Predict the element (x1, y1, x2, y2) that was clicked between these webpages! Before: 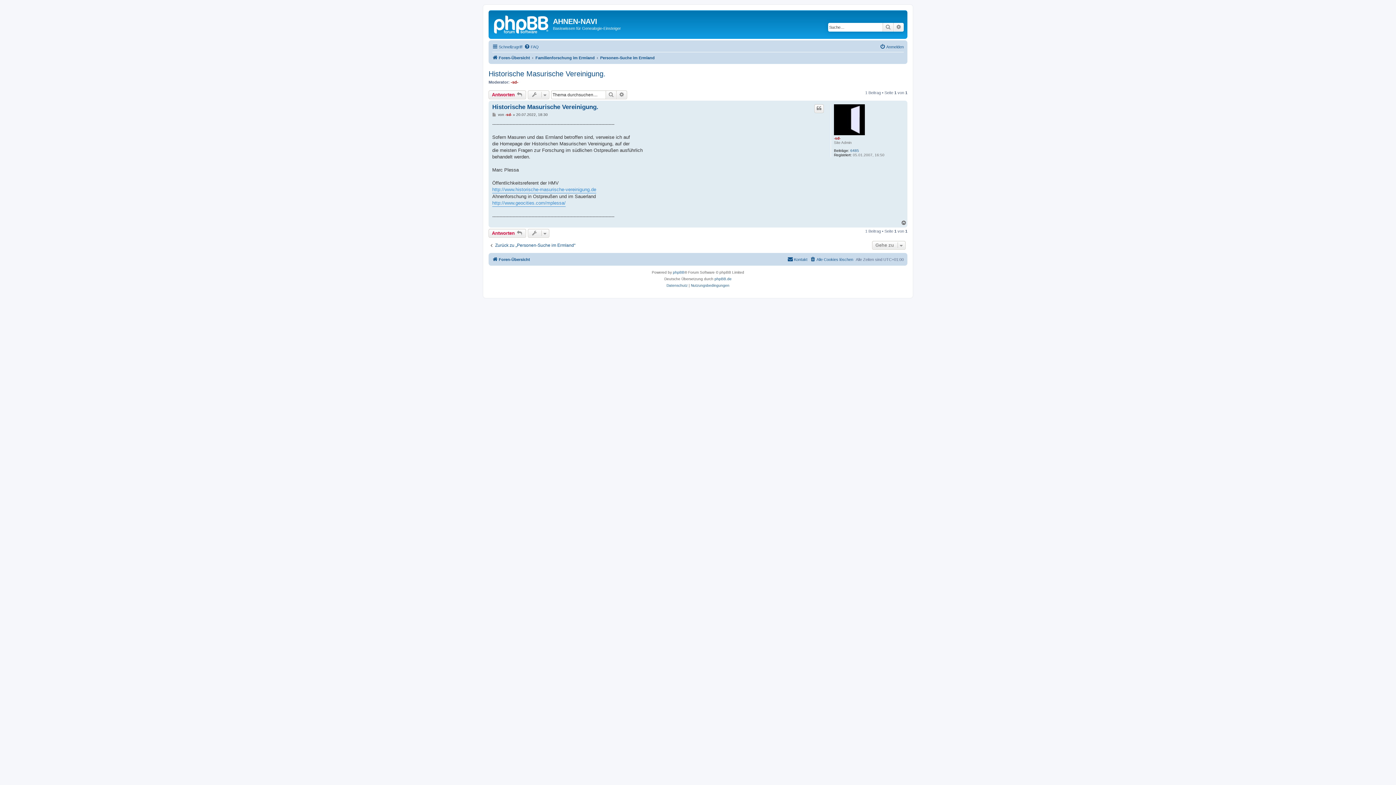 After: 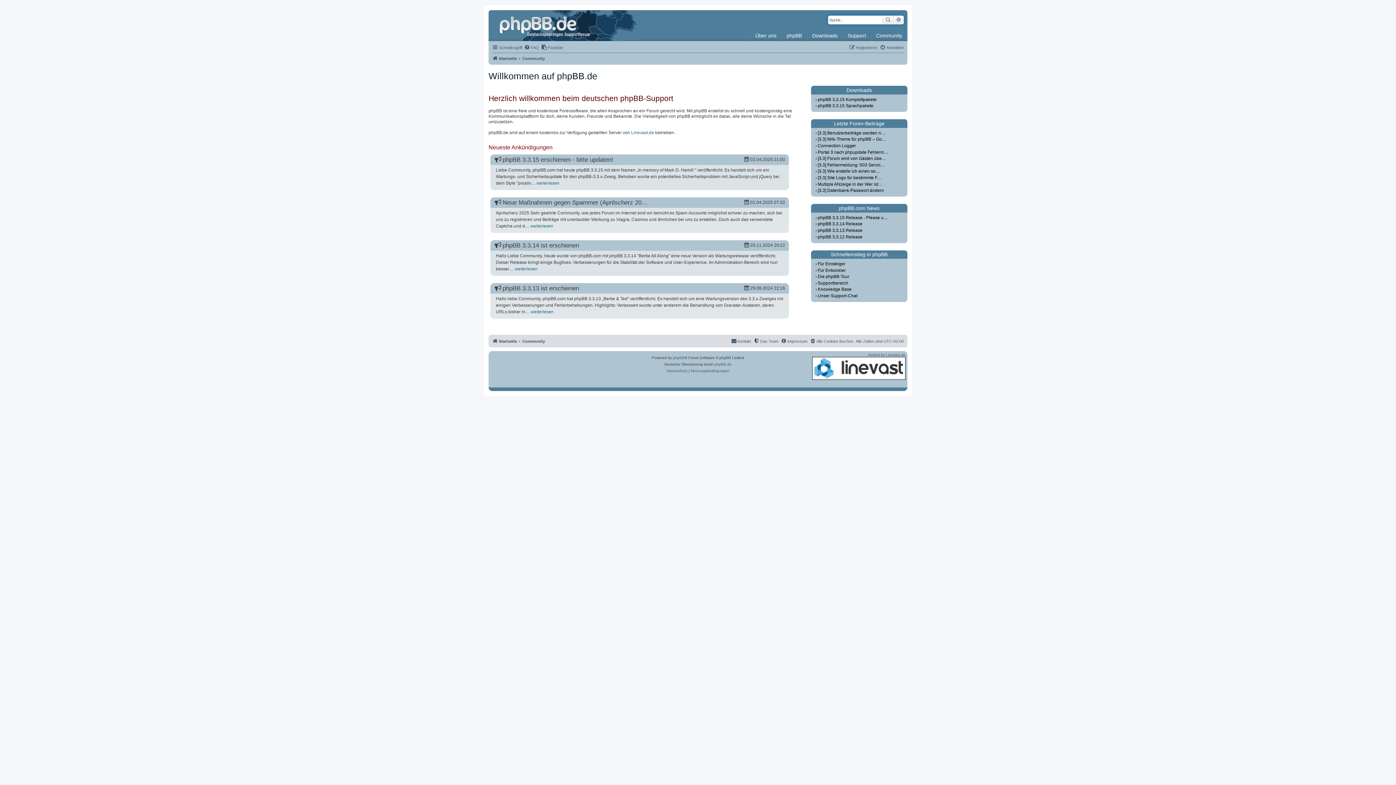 Action: label: phpBB.de bbox: (714, 276, 731, 282)